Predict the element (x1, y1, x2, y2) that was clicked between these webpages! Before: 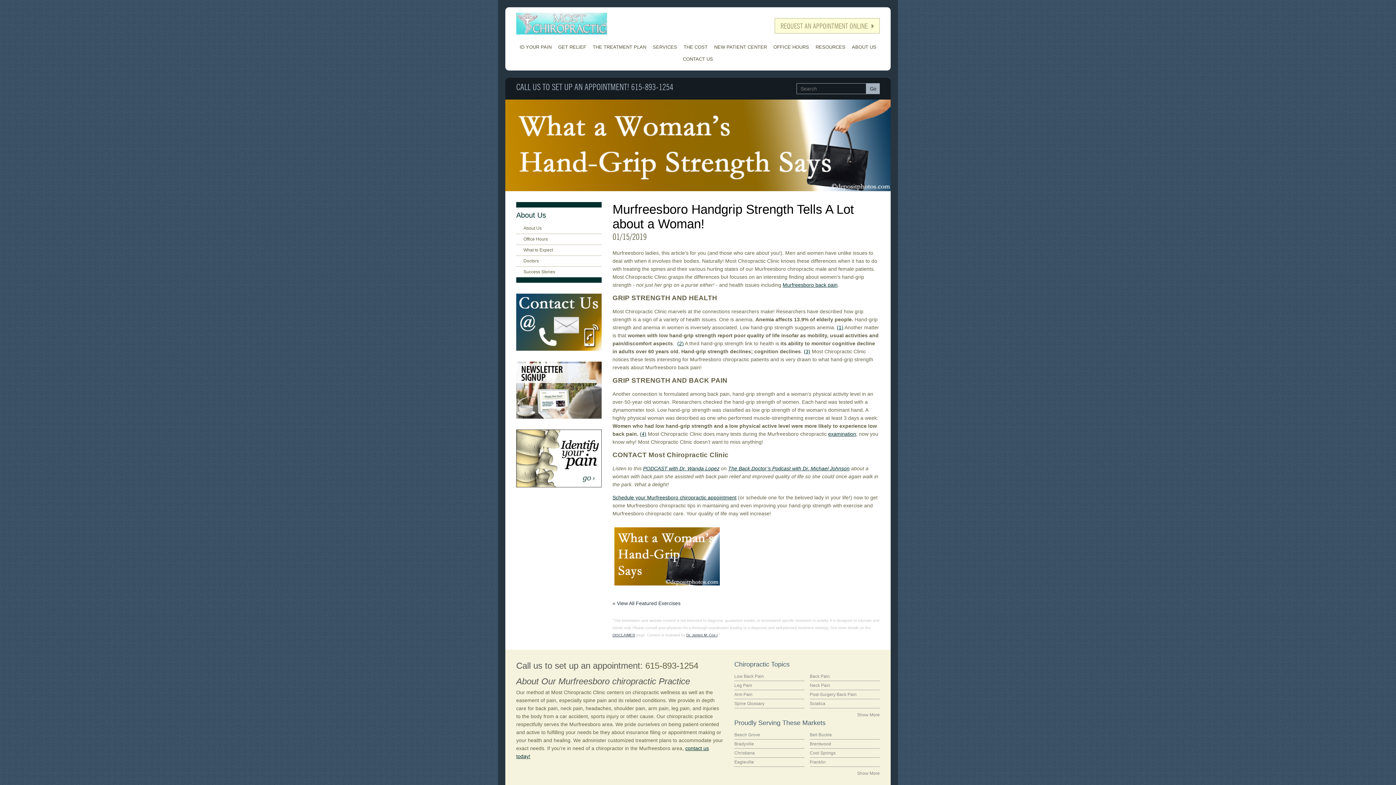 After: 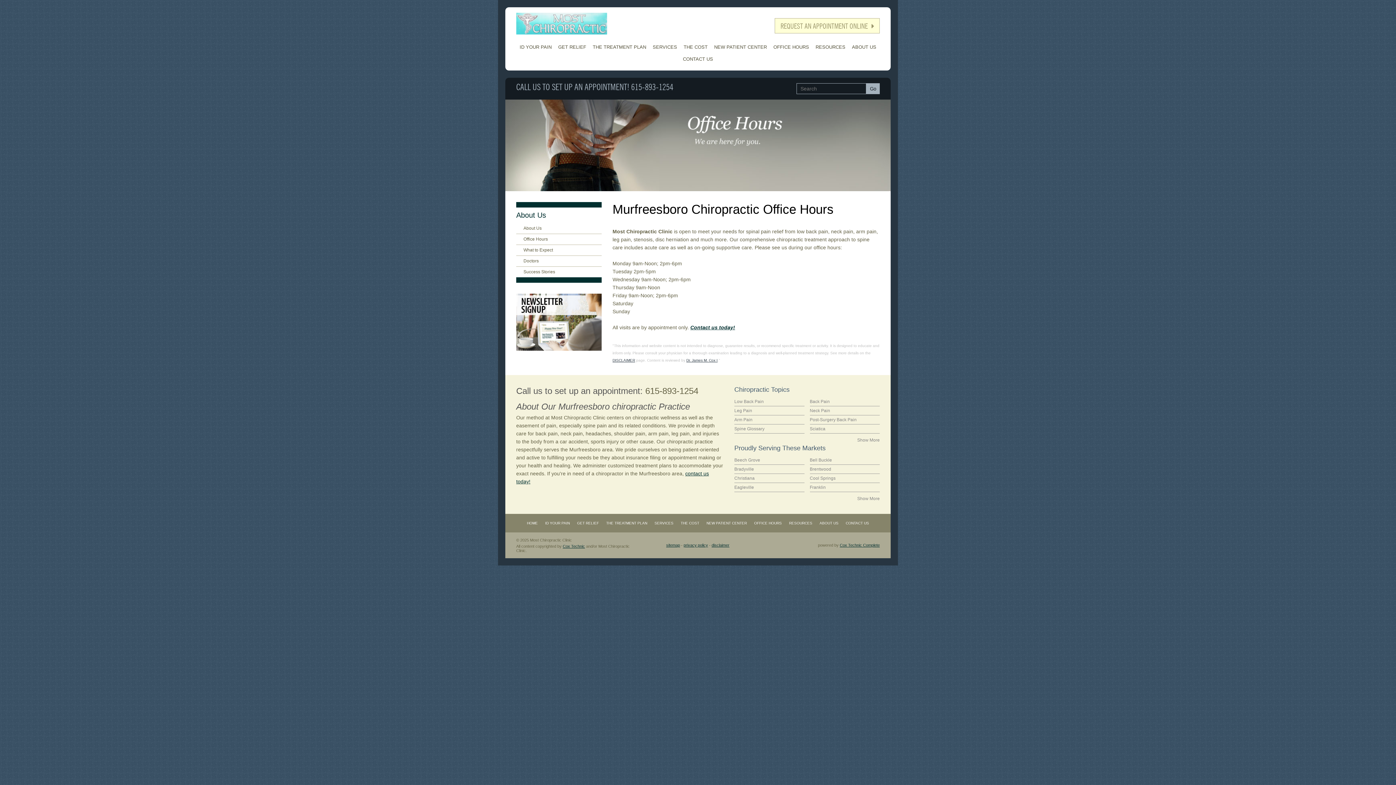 Action: bbox: (516, 234, 601, 245) label: Office Hours